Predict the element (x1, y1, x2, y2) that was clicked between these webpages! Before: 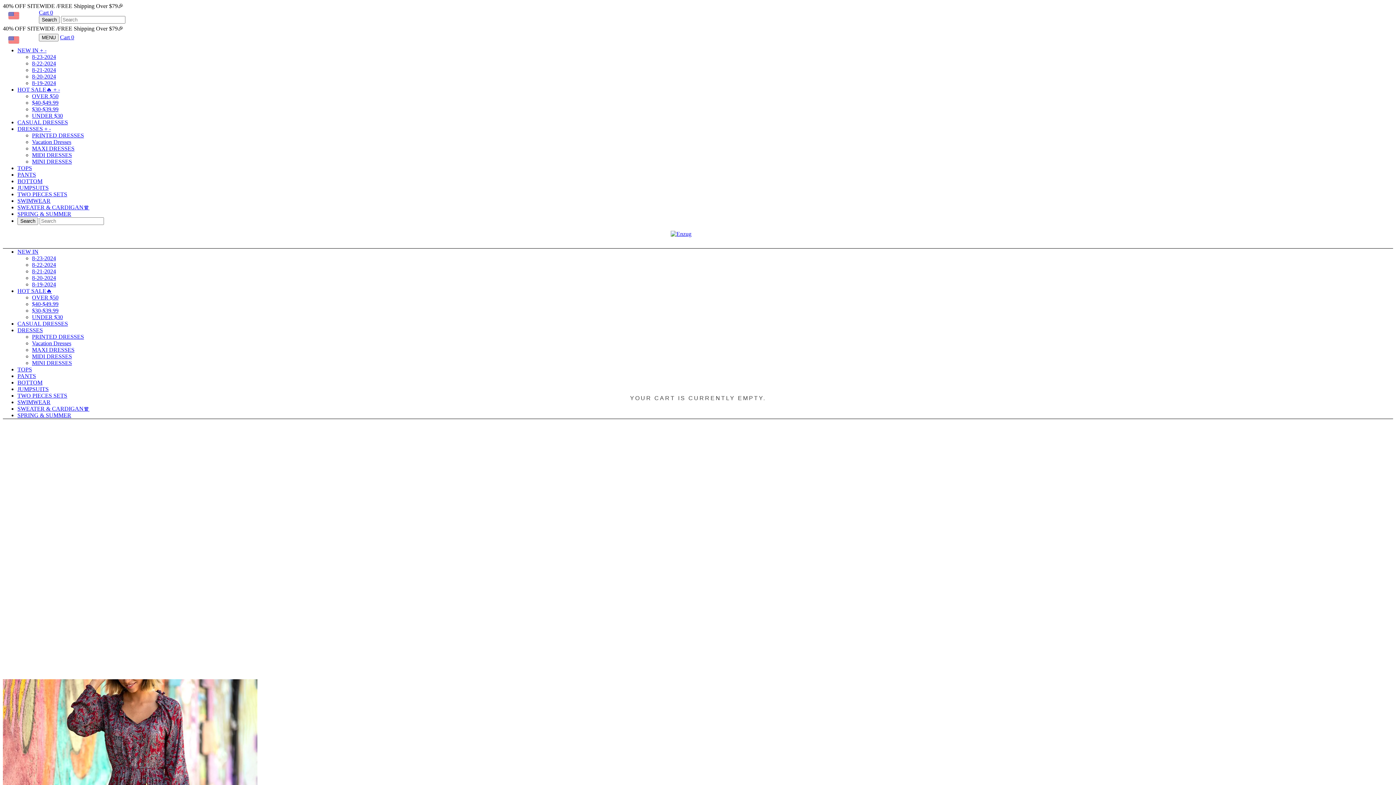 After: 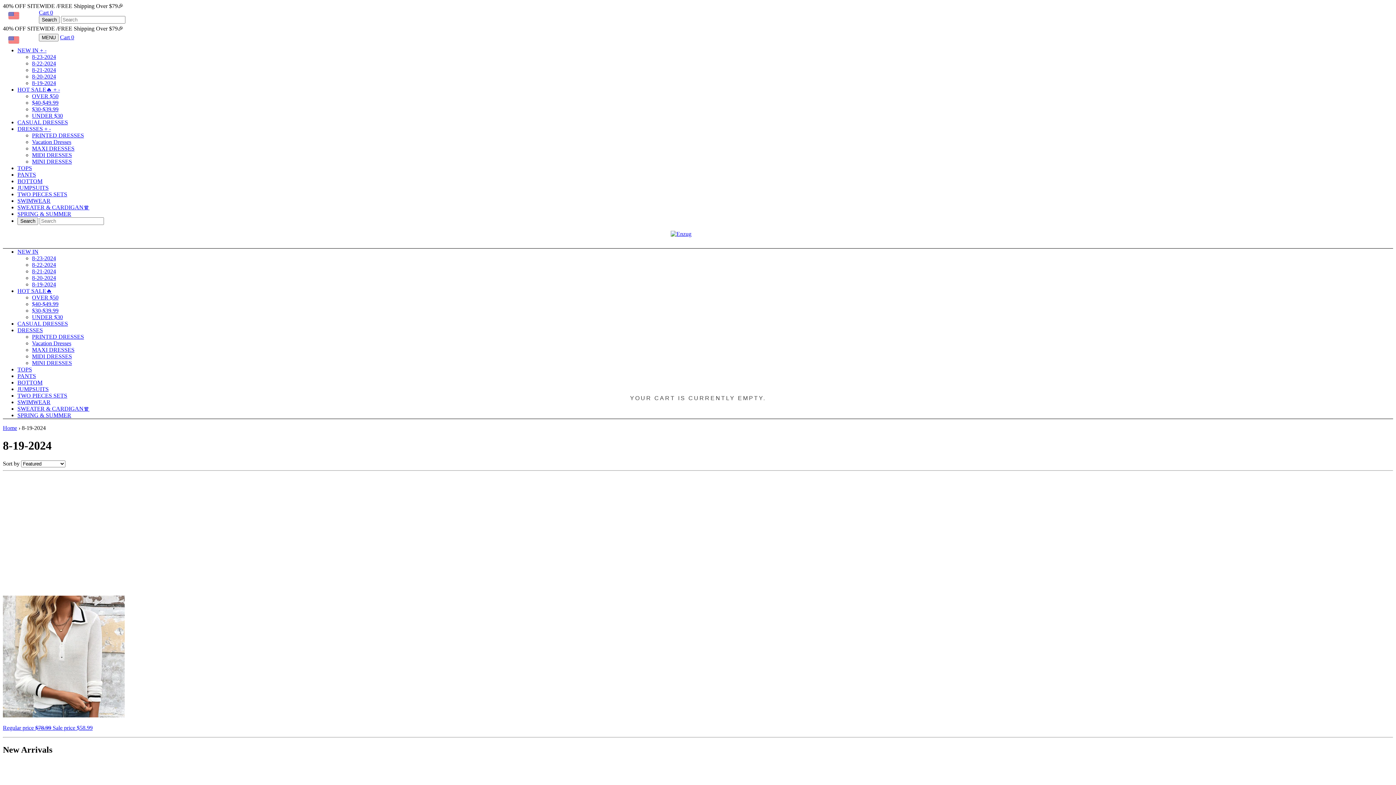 Action: label: 8-19-2024 bbox: (32, 80, 56, 86)